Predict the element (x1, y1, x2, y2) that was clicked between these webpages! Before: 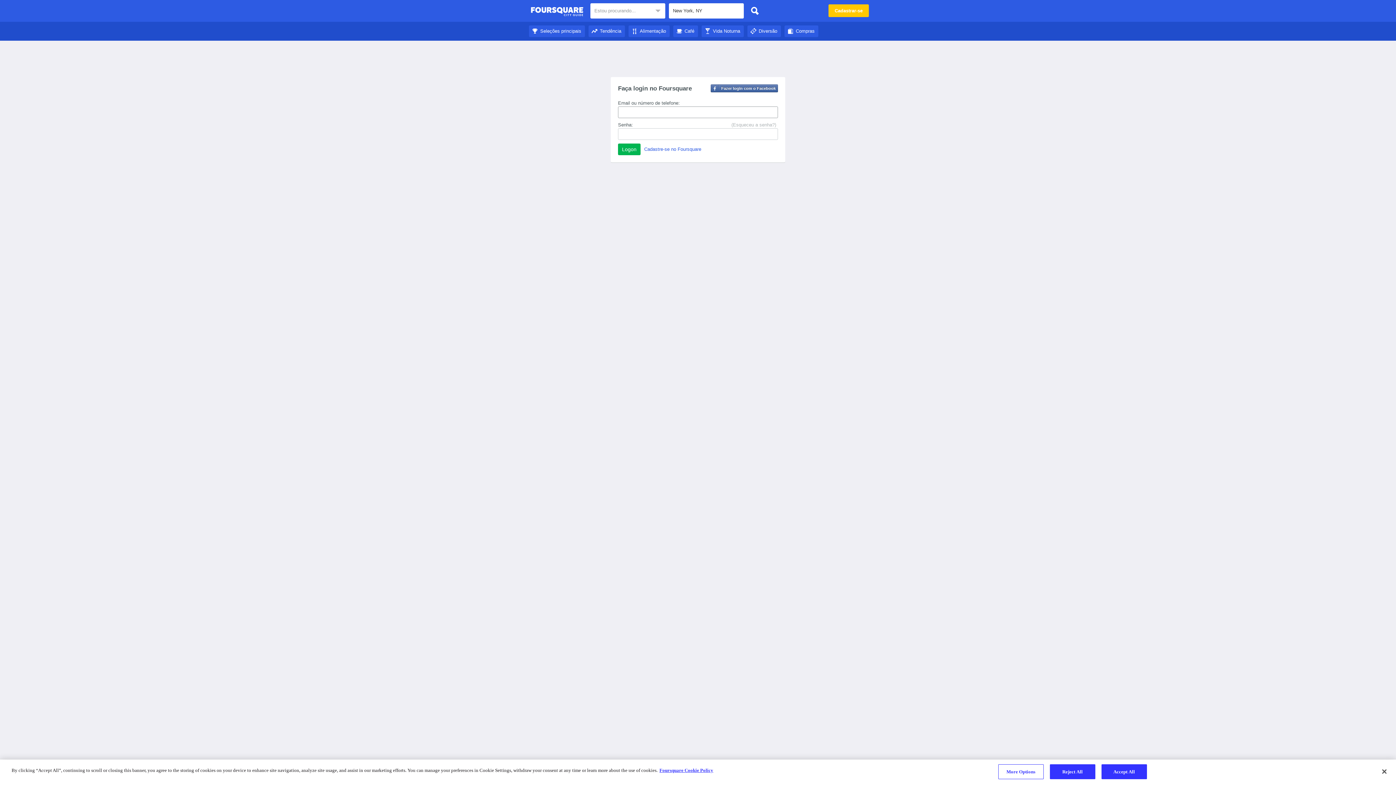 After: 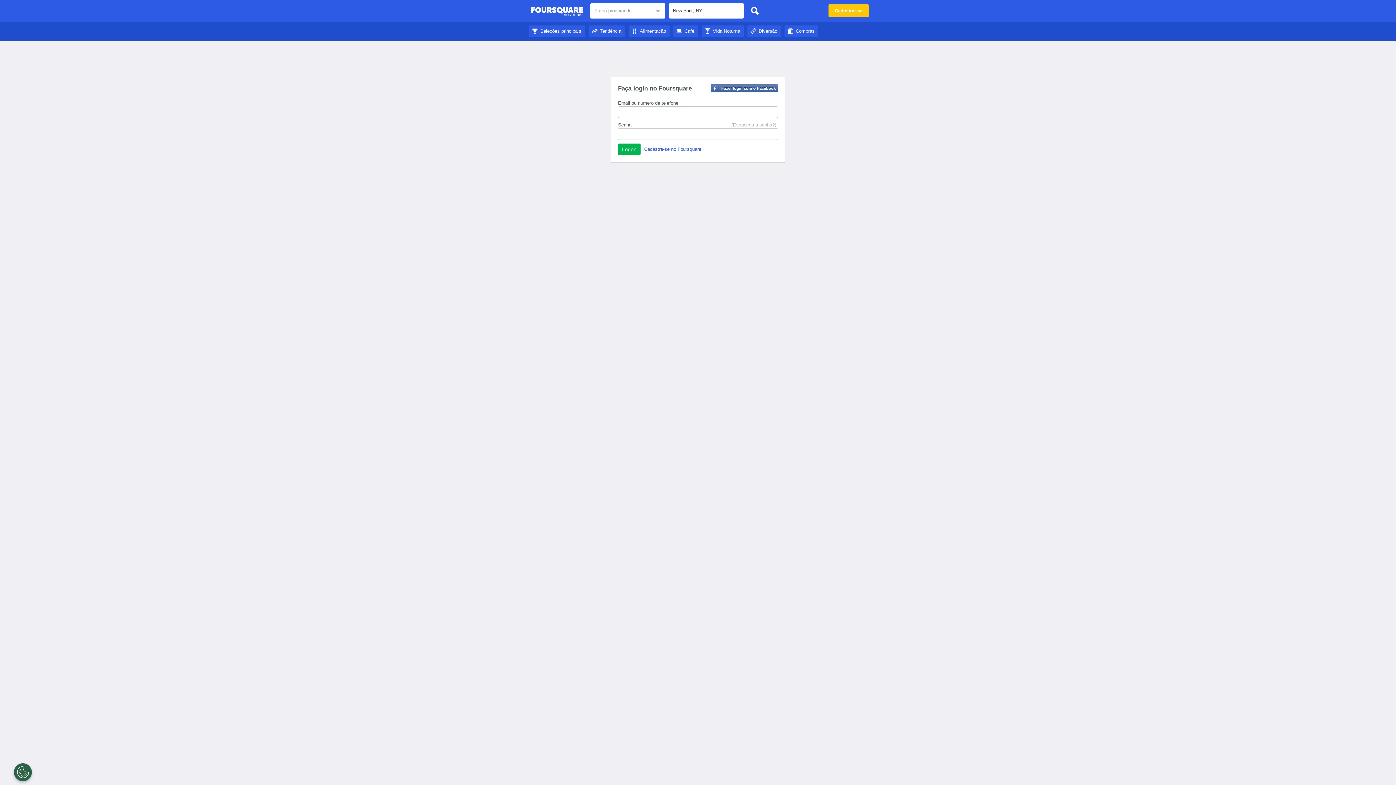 Action: label: Alimentação bbox: (628, 28, 669, 33)